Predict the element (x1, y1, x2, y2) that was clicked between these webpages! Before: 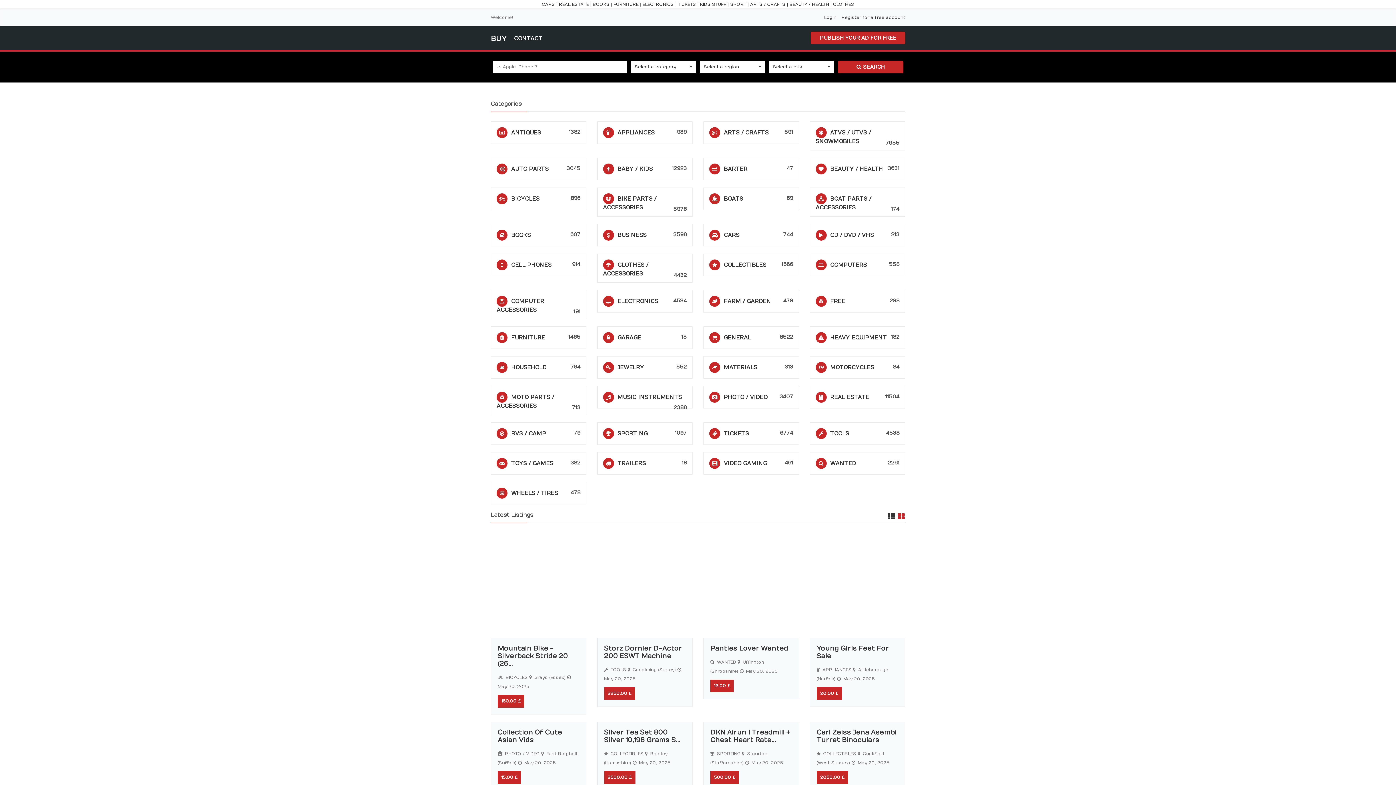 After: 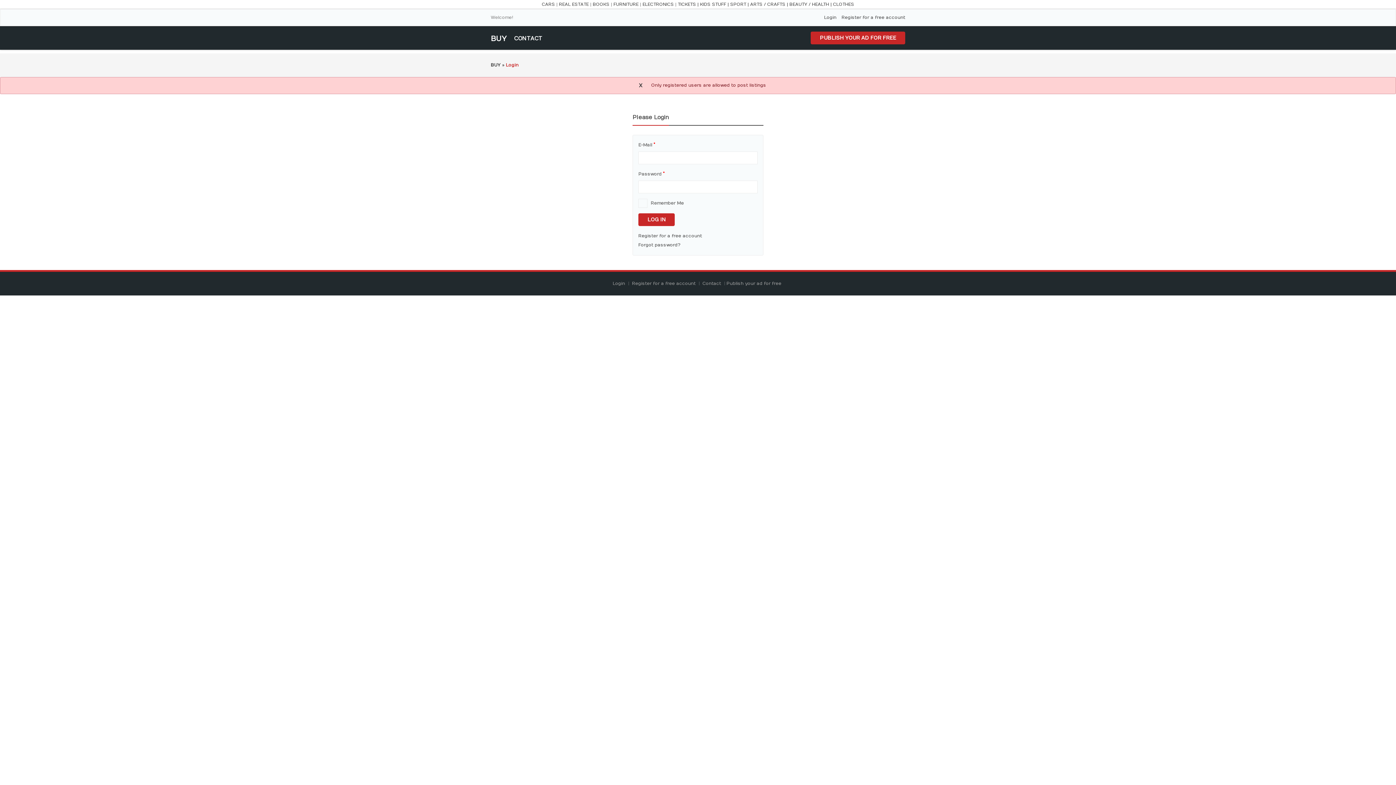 Action: bbox: (810, 31, 905, 44) label: PUBLISH YOUR AD FOR FREE